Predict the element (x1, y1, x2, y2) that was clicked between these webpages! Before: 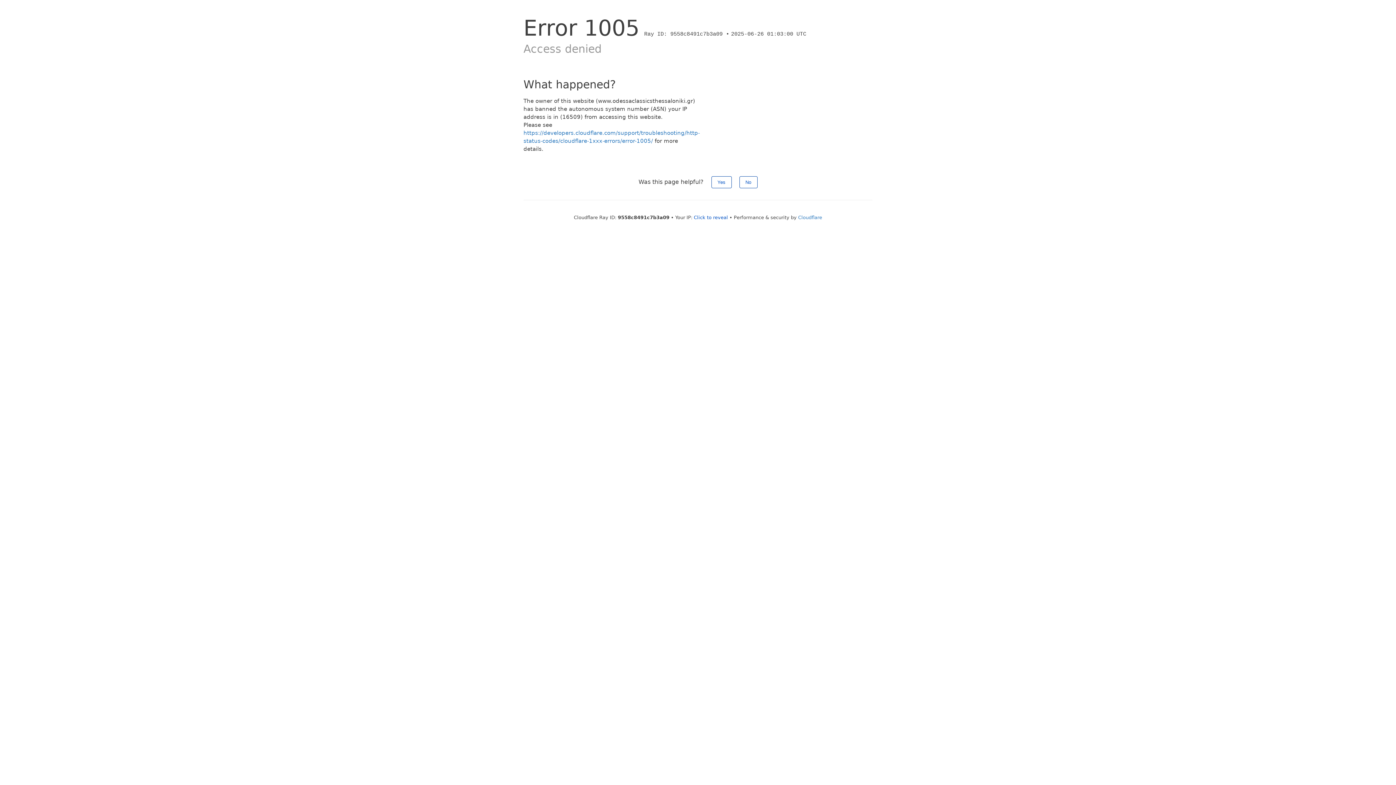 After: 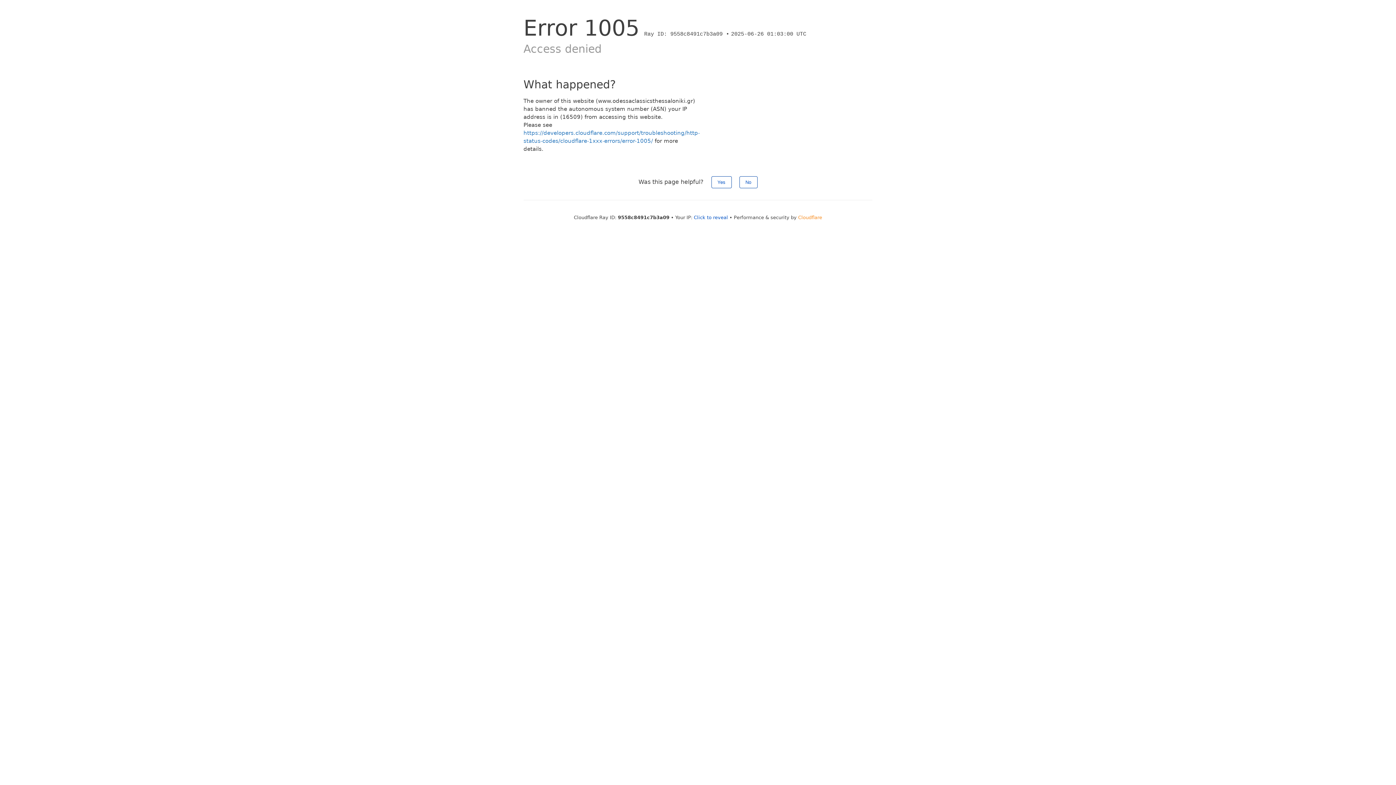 Action: bbox: (798, 214, 822, 220) label: Cloudflare